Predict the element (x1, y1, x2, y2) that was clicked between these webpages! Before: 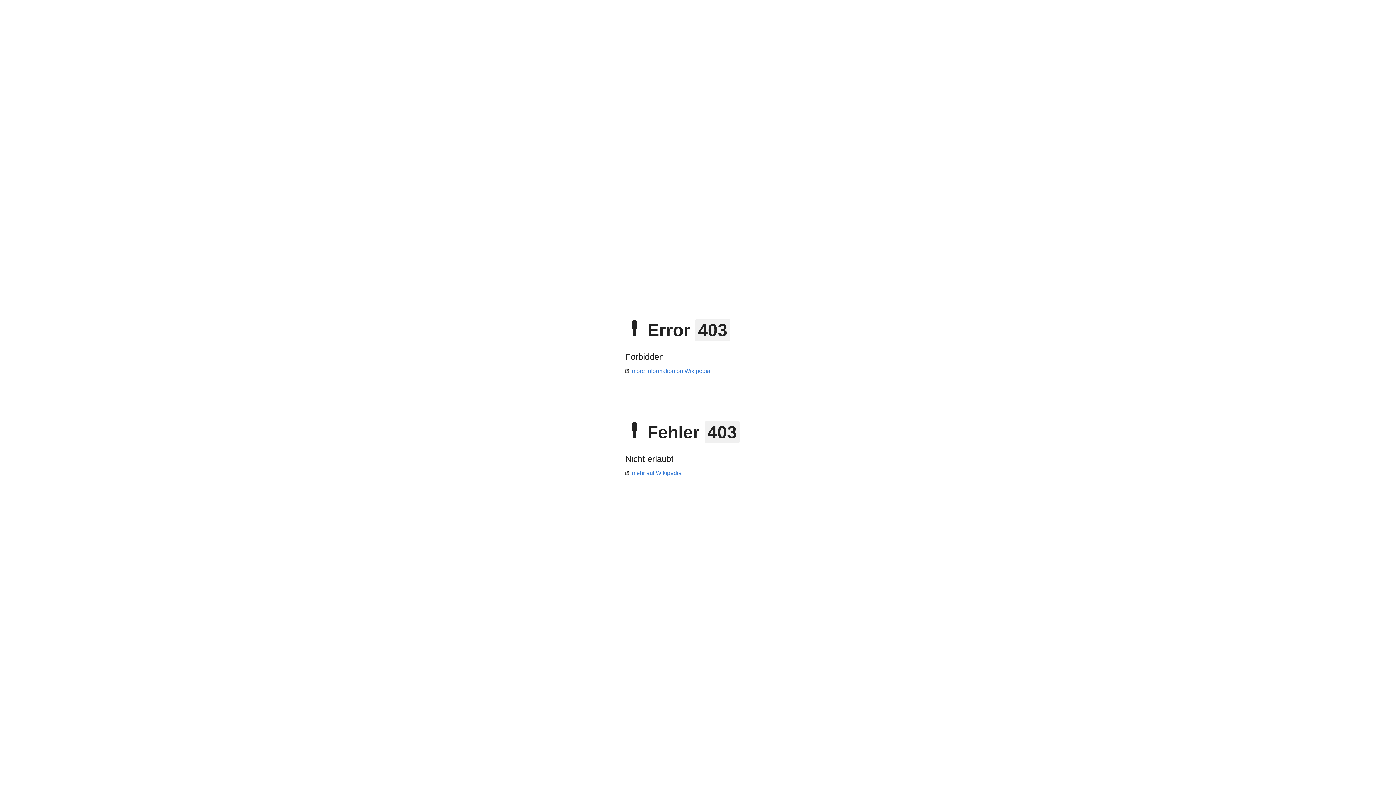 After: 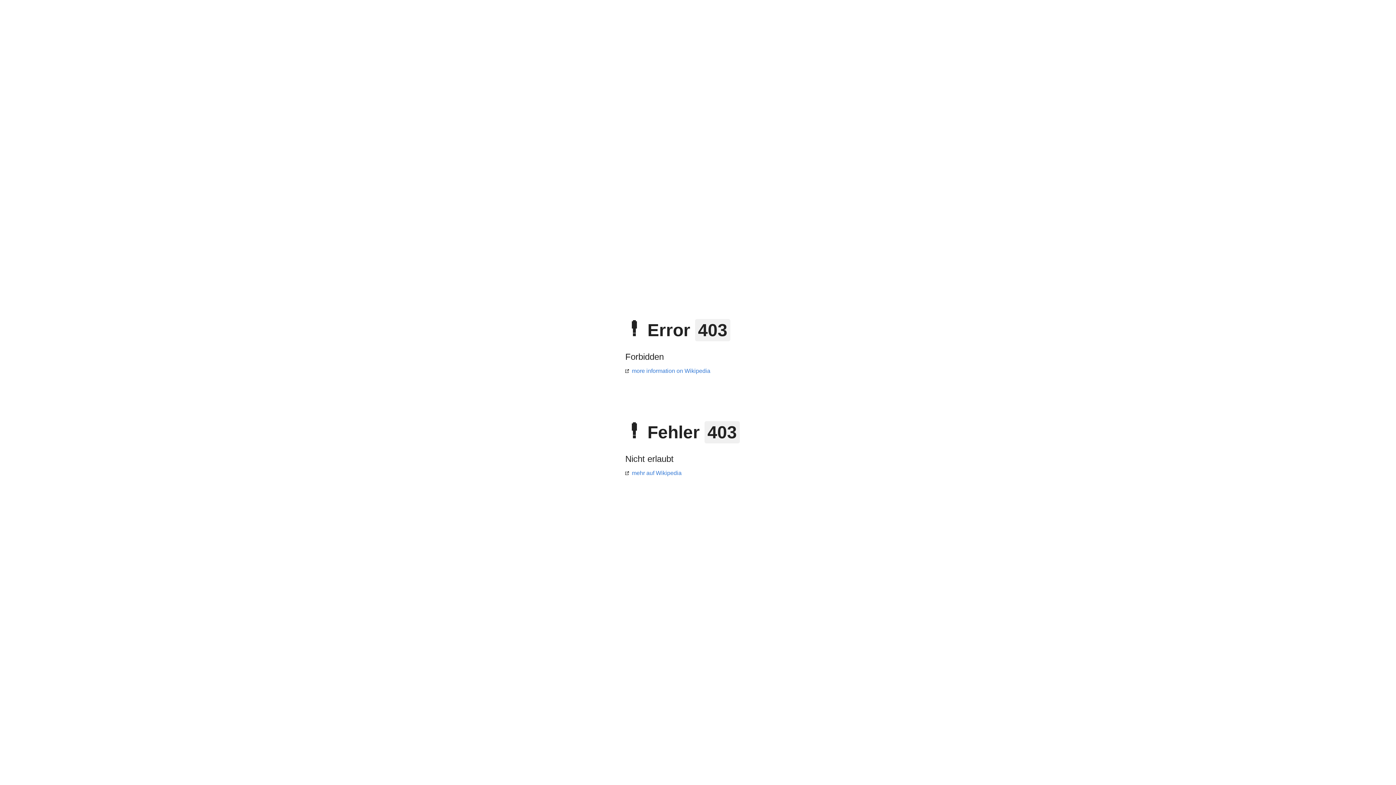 Action: label: mehr auf Wikipedia bbox: (625, 470, 681, 476)